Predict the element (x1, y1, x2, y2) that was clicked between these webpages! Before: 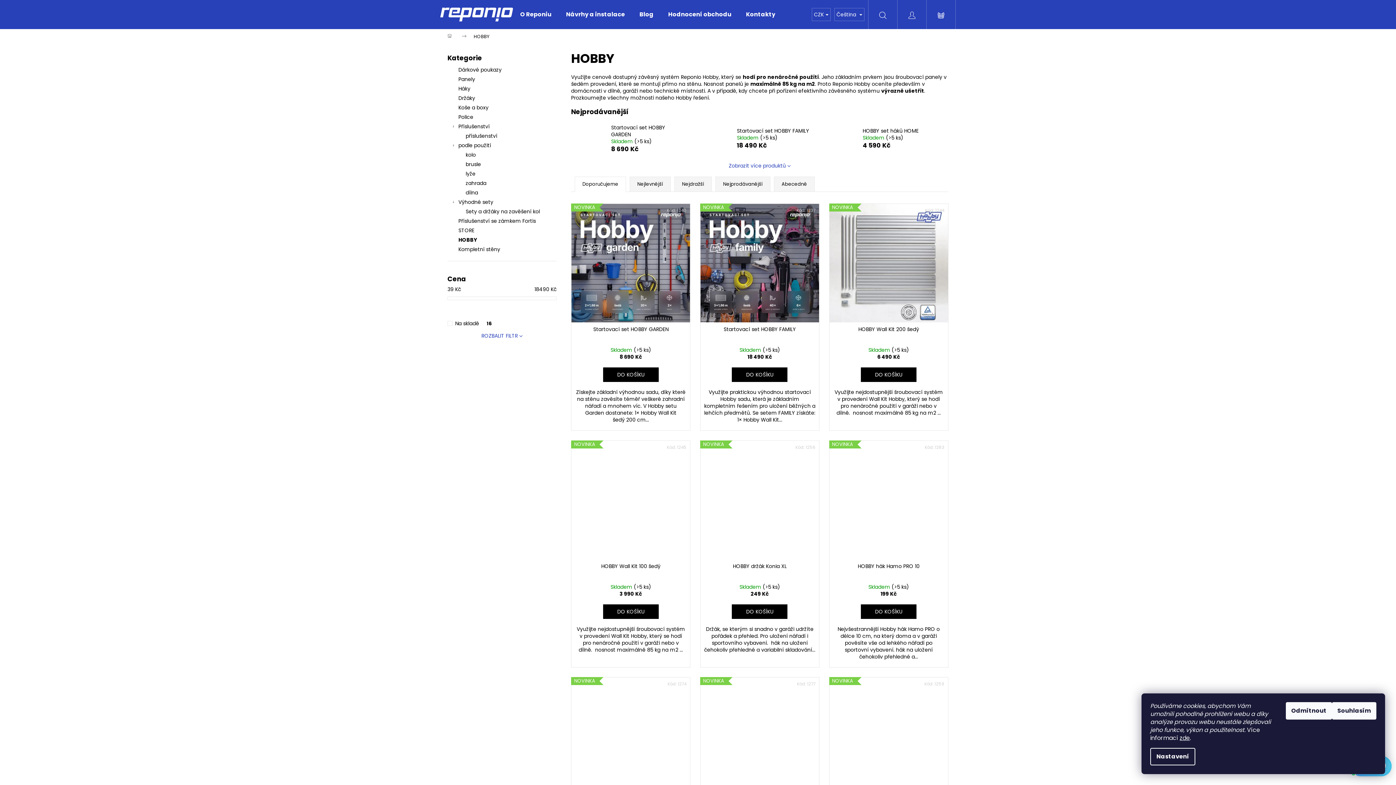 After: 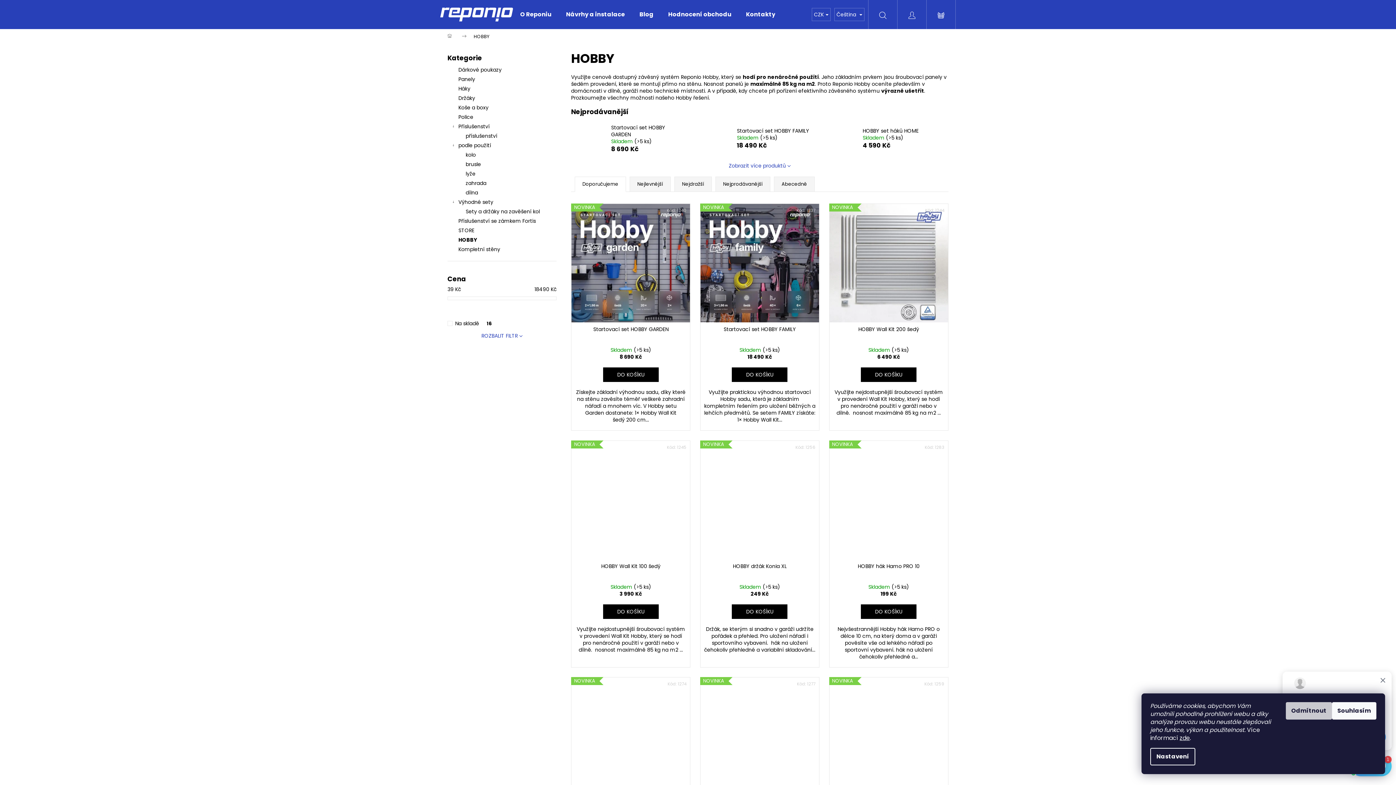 Action: bbox: (1286, 702, 1332, 720) label: Odmítnout